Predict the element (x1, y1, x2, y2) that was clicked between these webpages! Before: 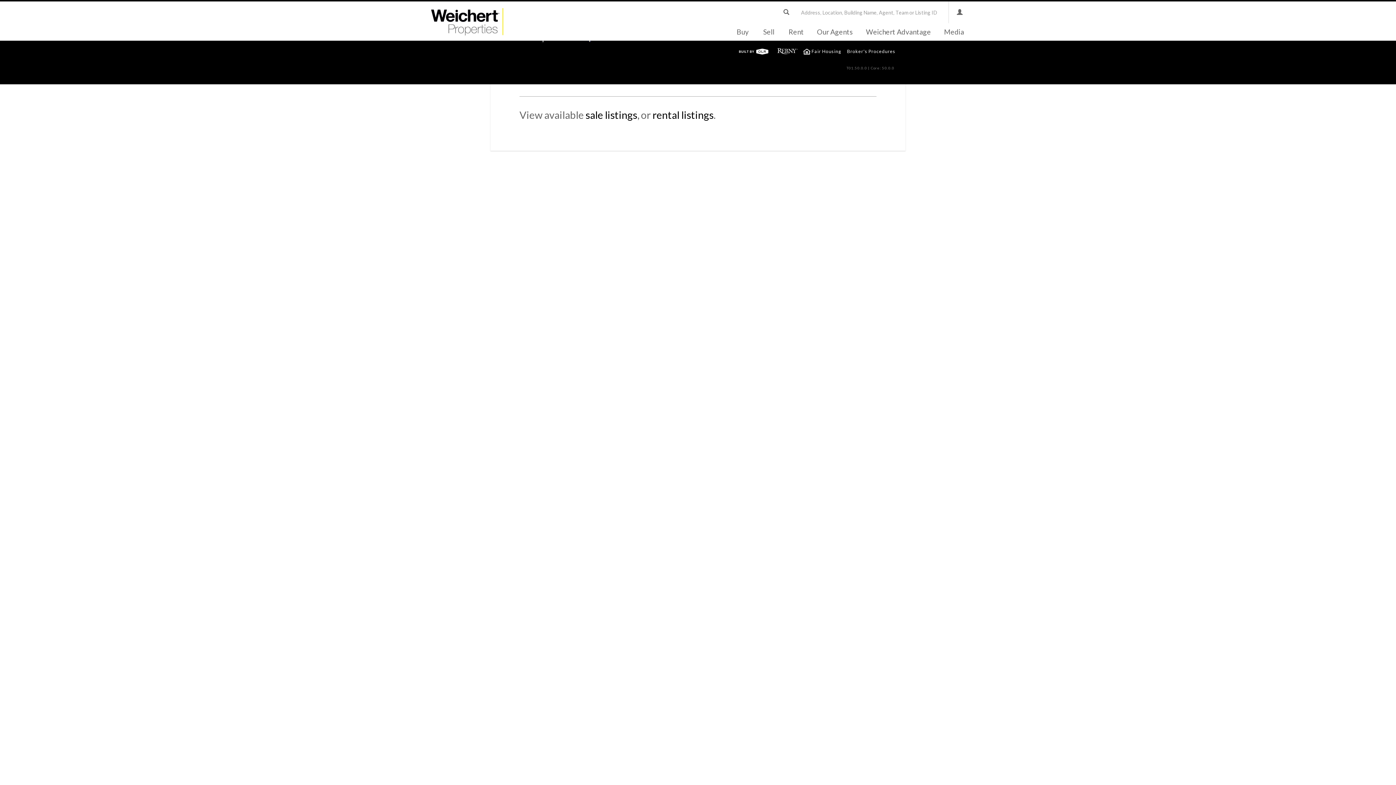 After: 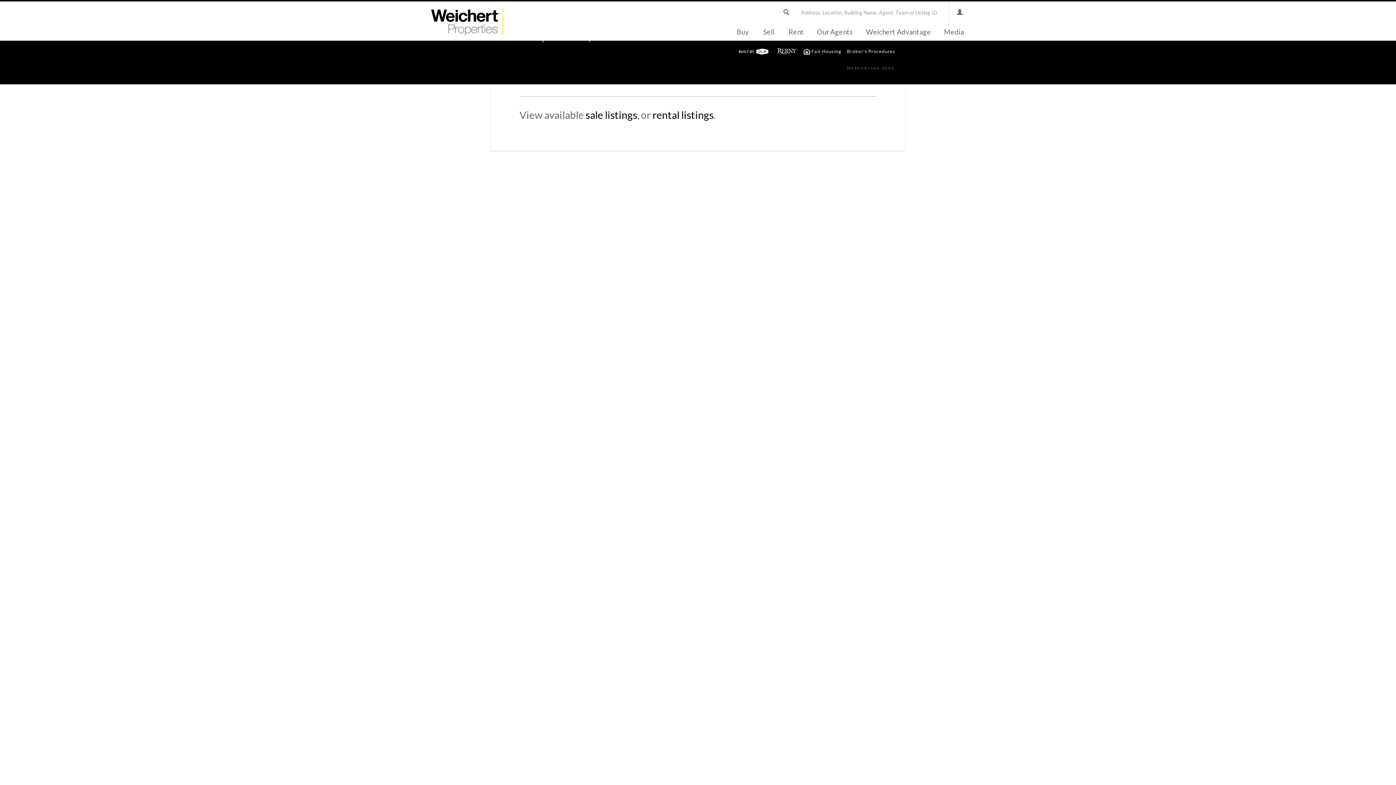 Action: bbox: (772, 48, 799, 54) label:  